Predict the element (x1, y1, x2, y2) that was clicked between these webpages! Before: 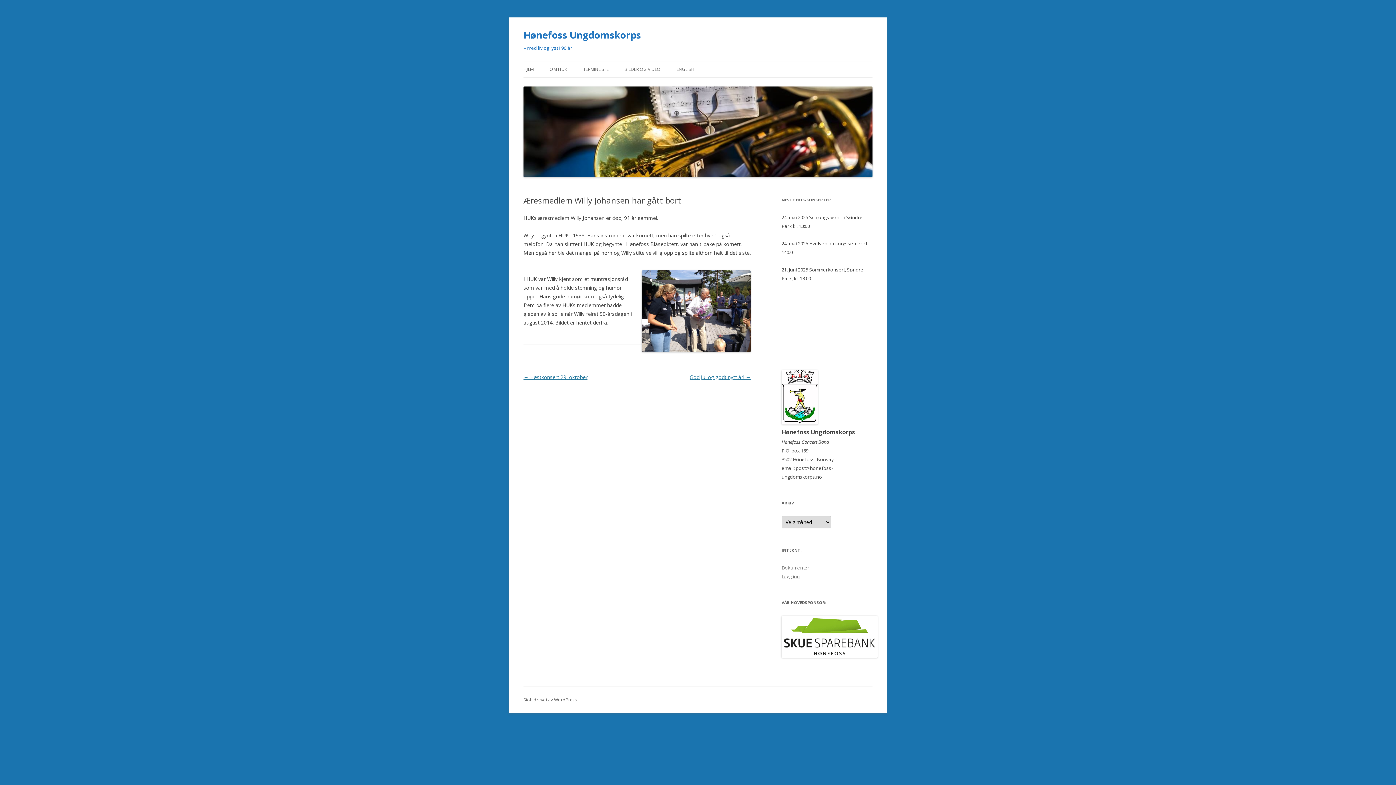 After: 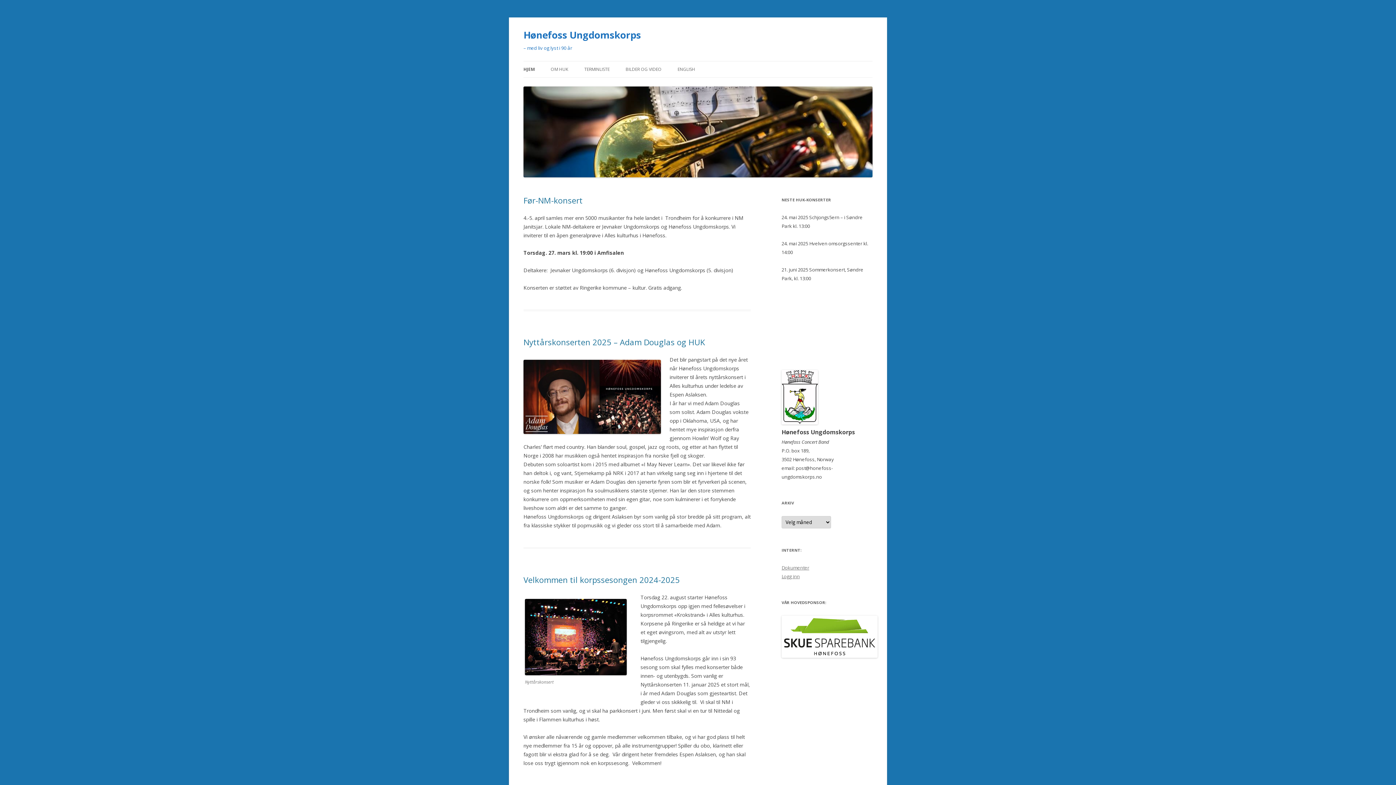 Action: bbox: (523, 26, 641, 43) label: Hønefoss Ungdomskorps